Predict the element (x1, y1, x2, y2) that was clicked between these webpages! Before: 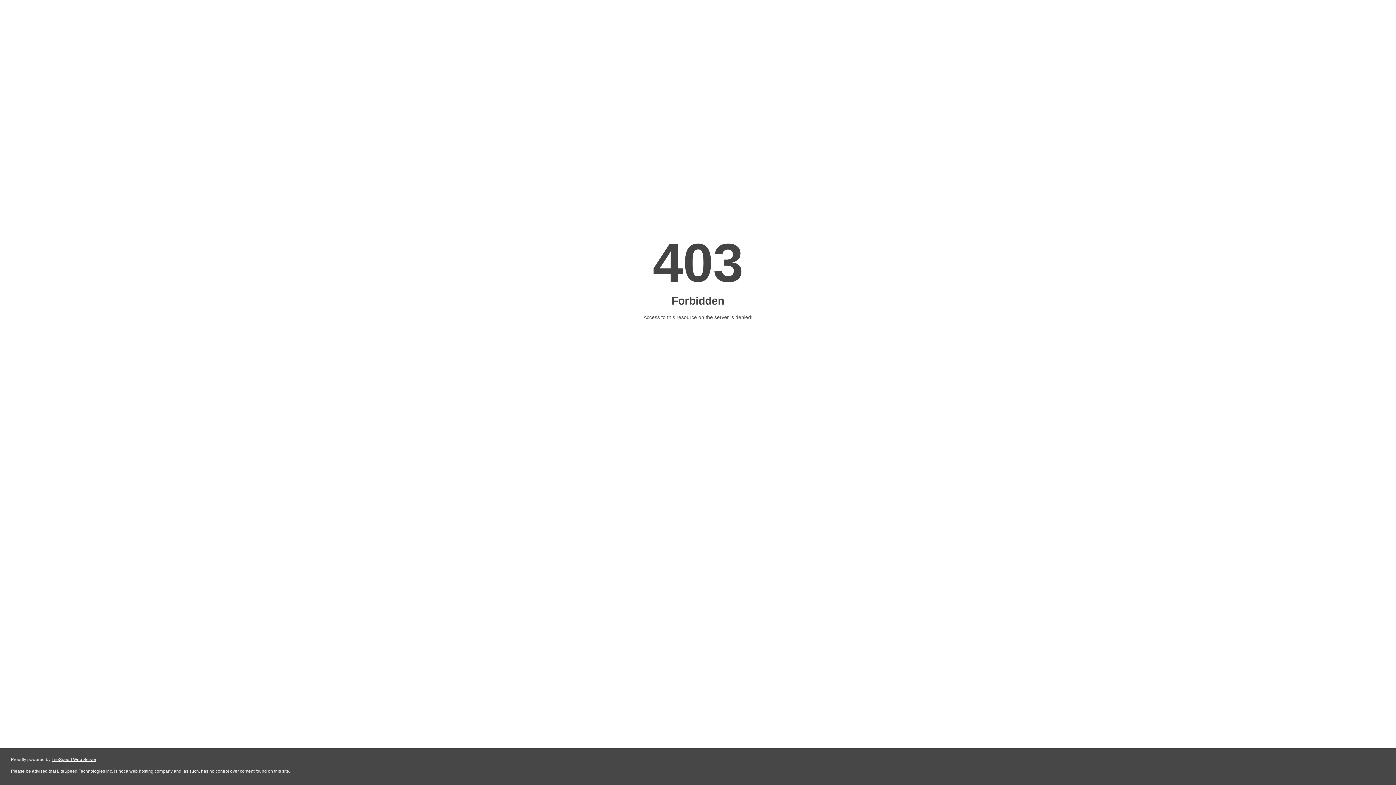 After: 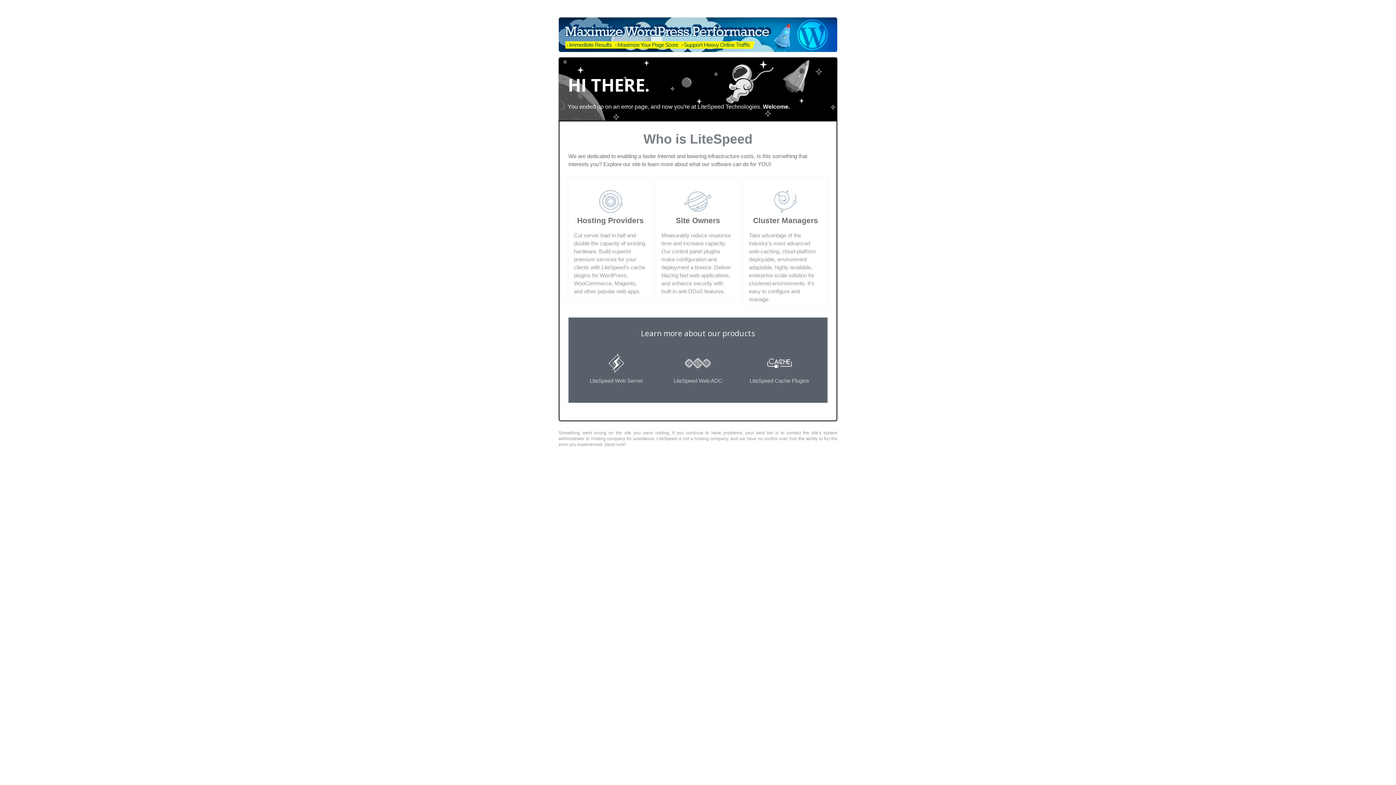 Action: label: LiteSpeed Web Server bbox: (51, 757, 96, 762)